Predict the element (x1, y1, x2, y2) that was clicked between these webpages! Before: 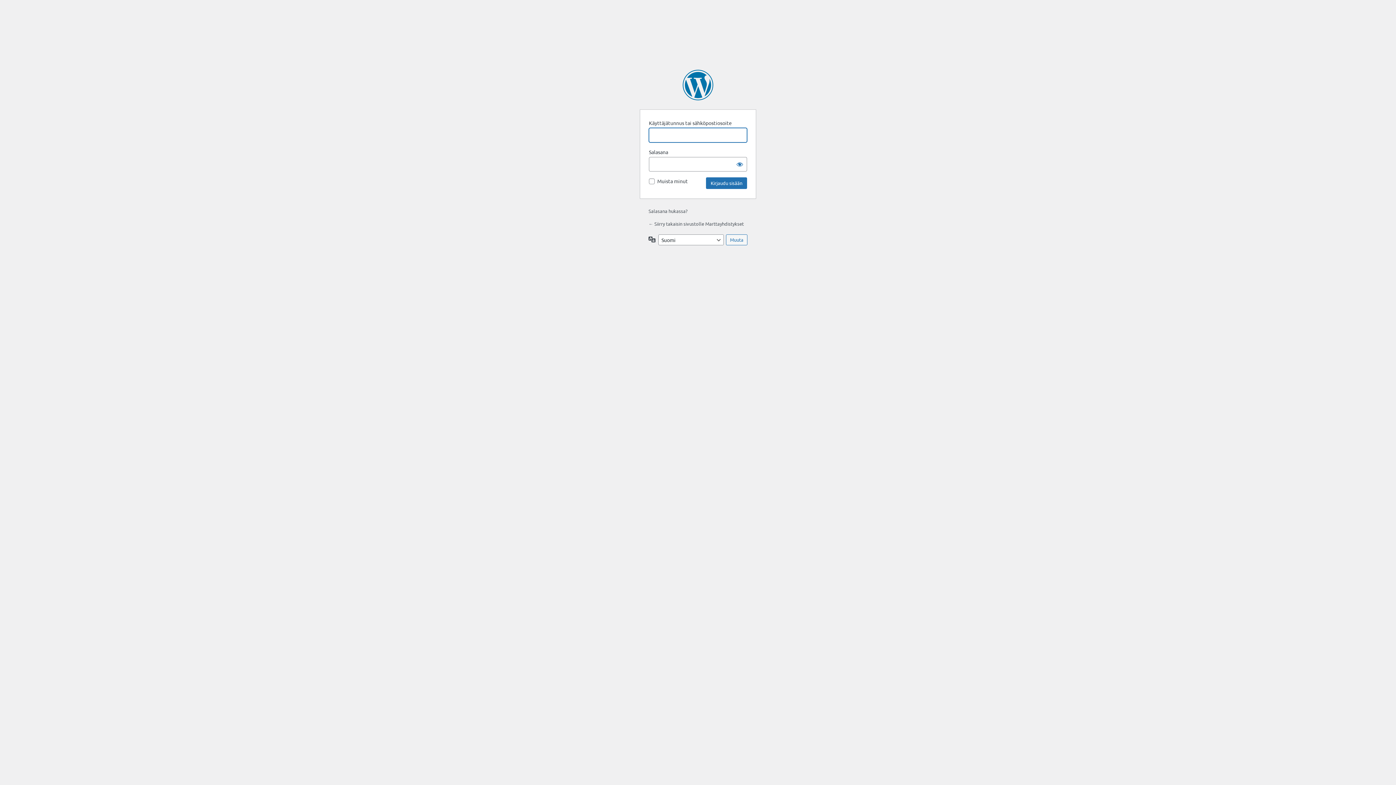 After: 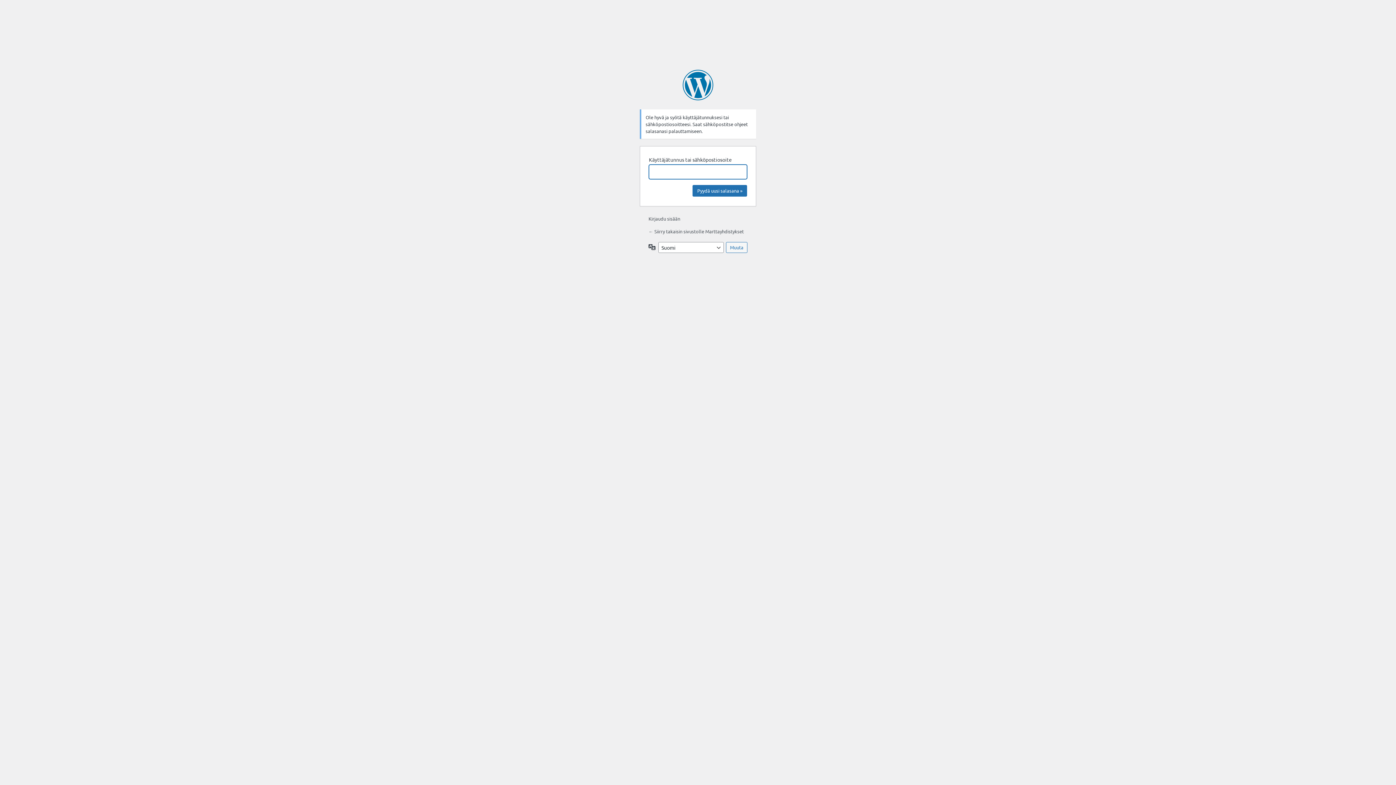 Action: bbox: (648, 208, 687, 214) label: Salasana hukassa?